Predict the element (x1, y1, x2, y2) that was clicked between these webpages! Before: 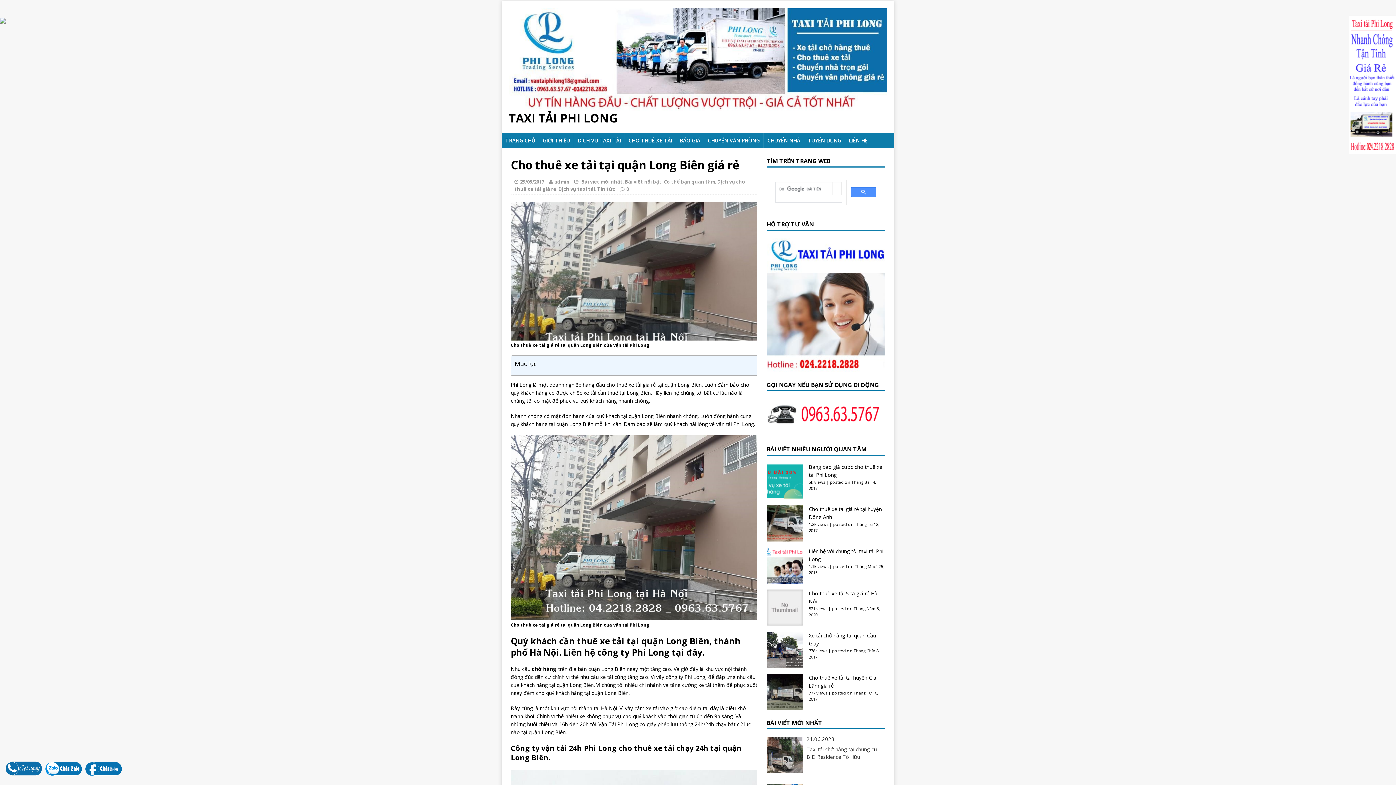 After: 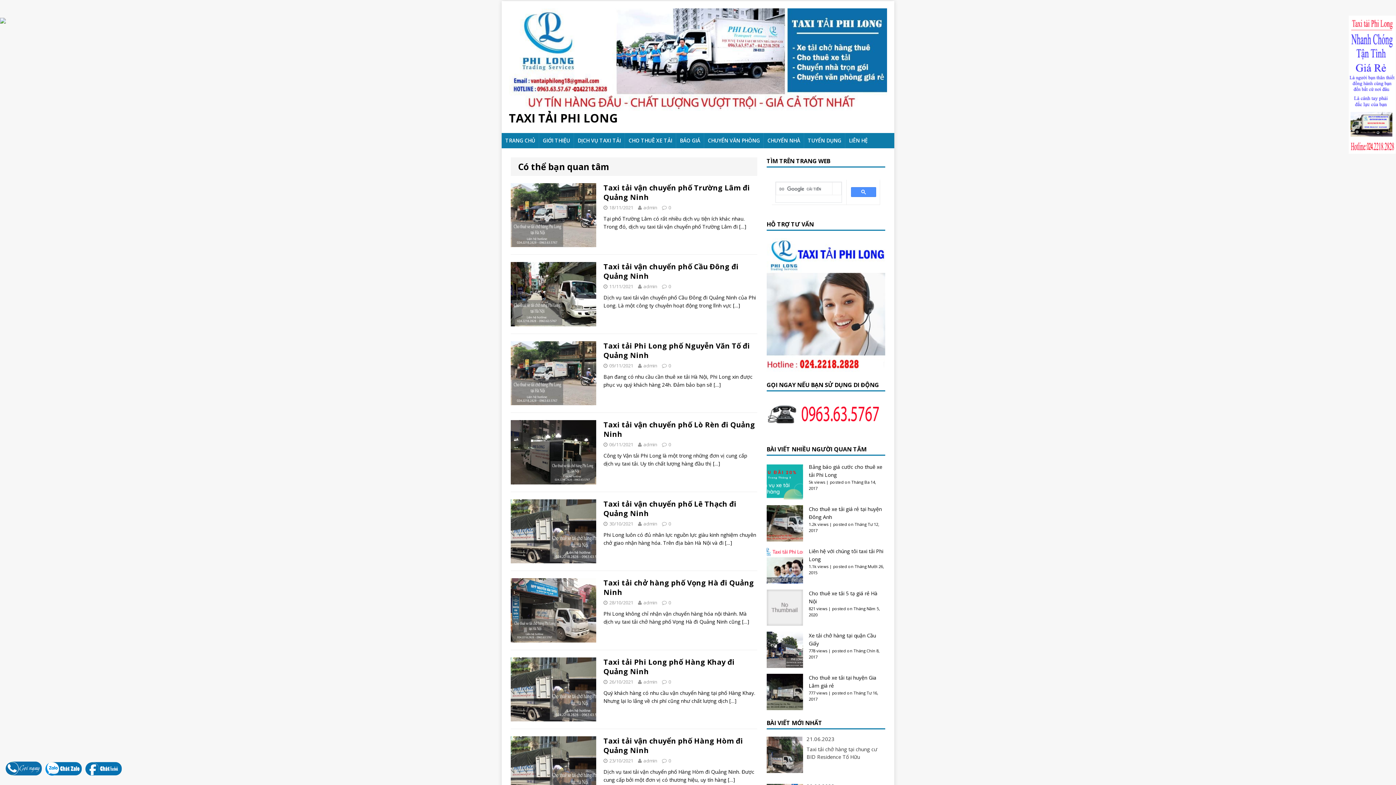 Action: label: Có thể bạn quan tâm bbox: (664, 178, 715, 185)